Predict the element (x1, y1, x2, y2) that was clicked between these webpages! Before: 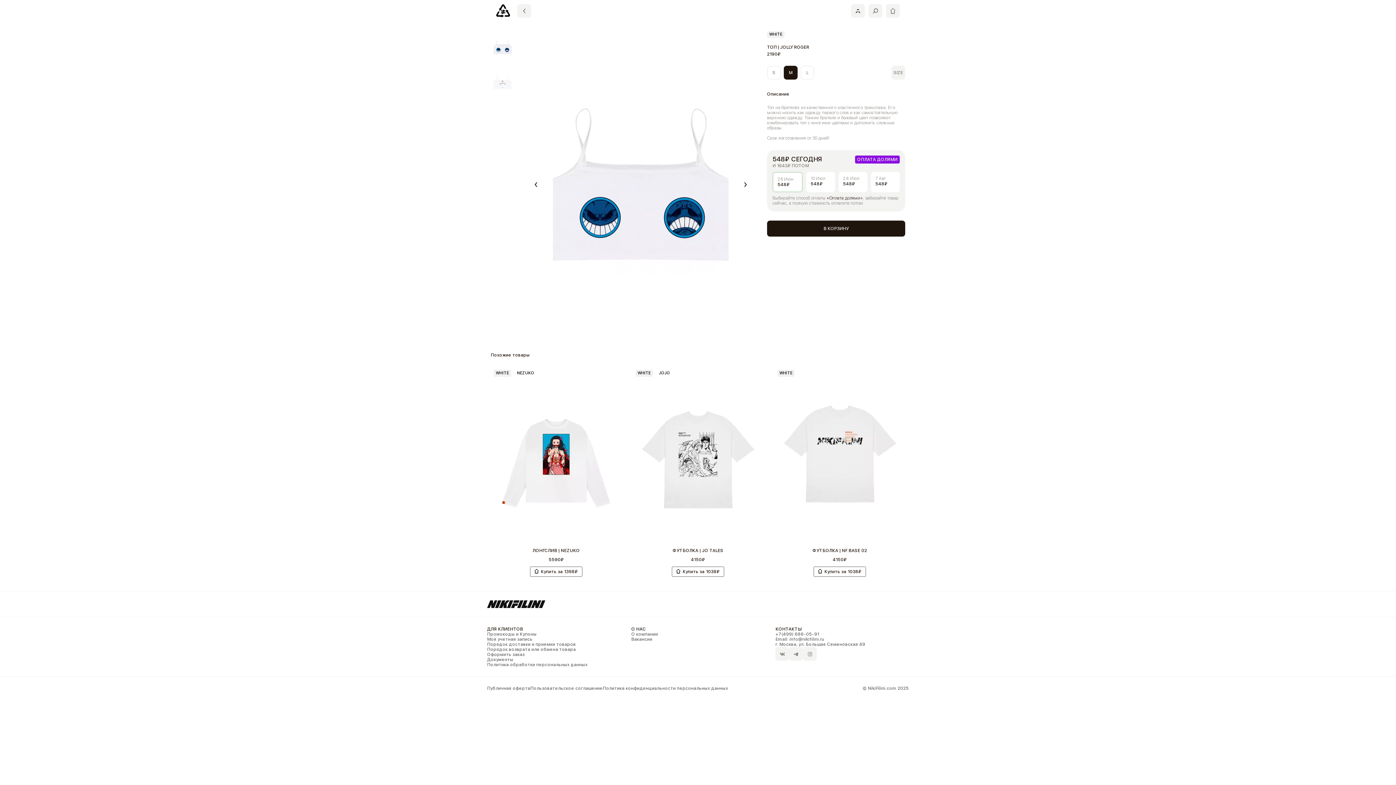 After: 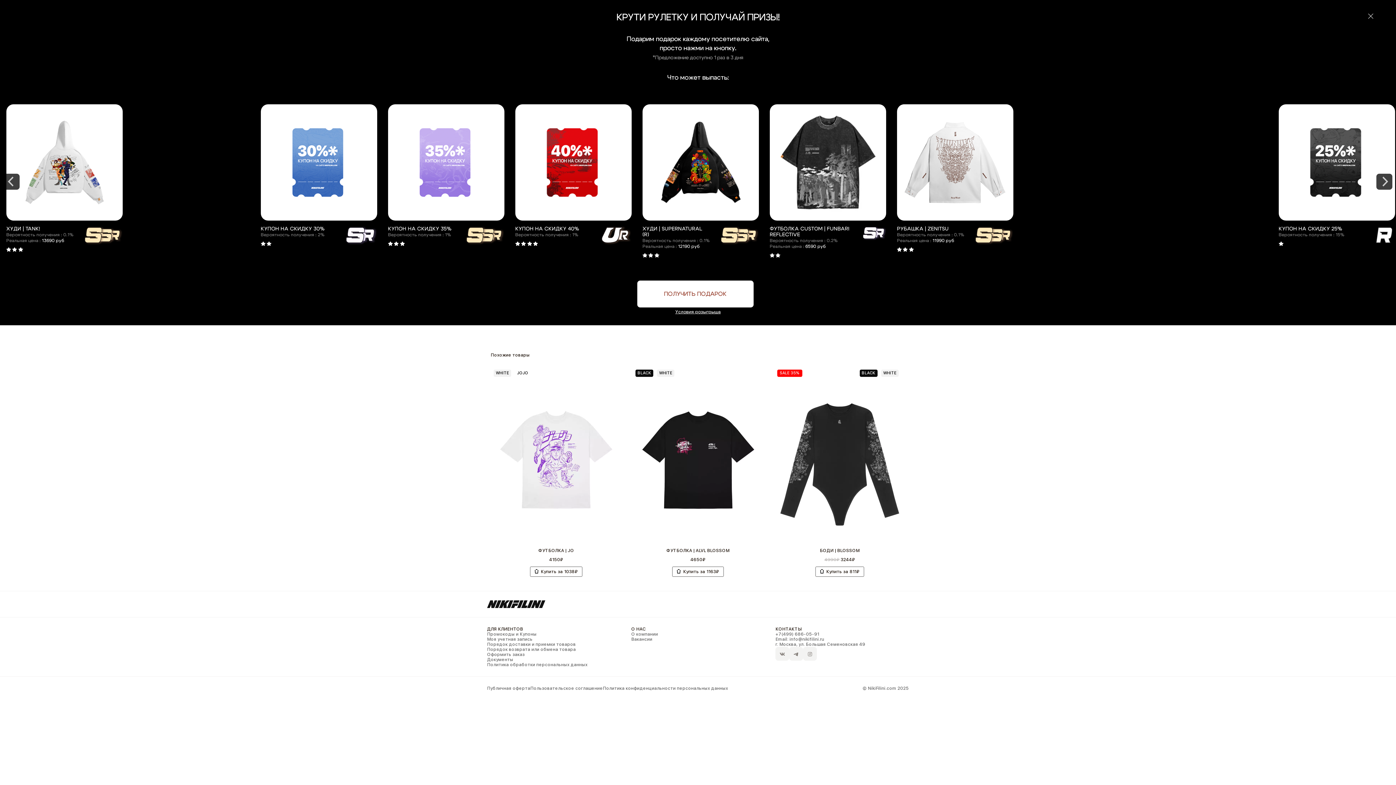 Action: bbox: (493, 379, 618, 546)